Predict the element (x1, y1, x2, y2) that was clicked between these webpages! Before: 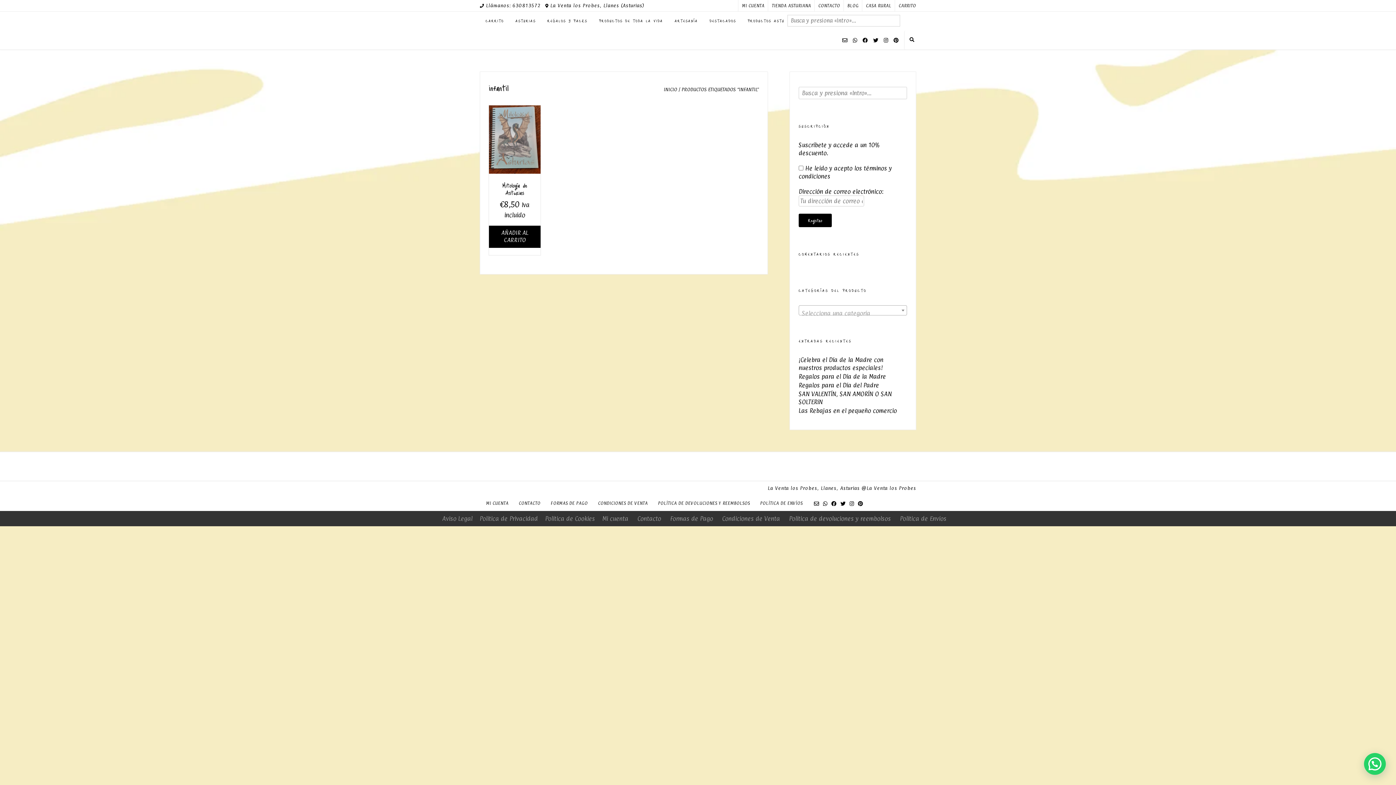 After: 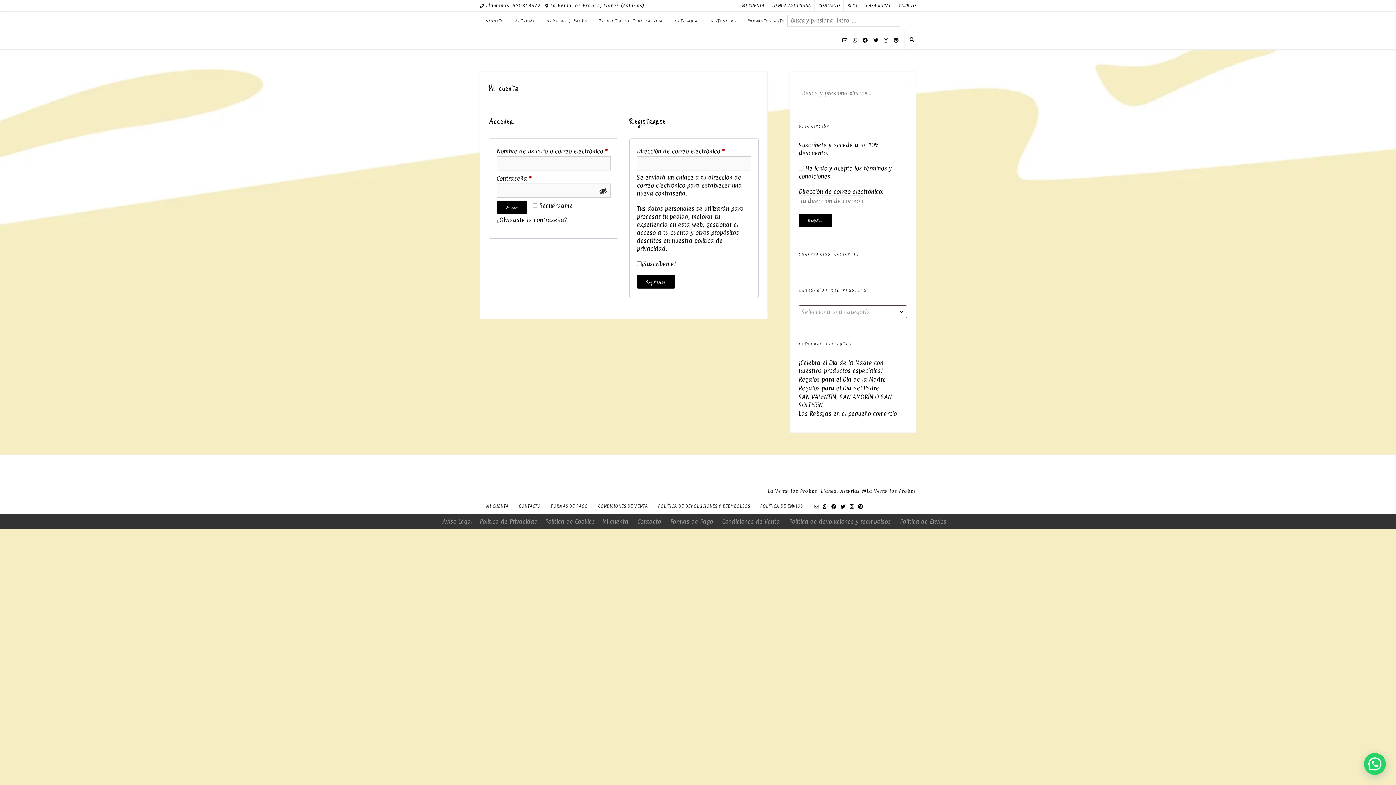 Action: bbox: (738, 0, 768, 11) label: MI CUENTA